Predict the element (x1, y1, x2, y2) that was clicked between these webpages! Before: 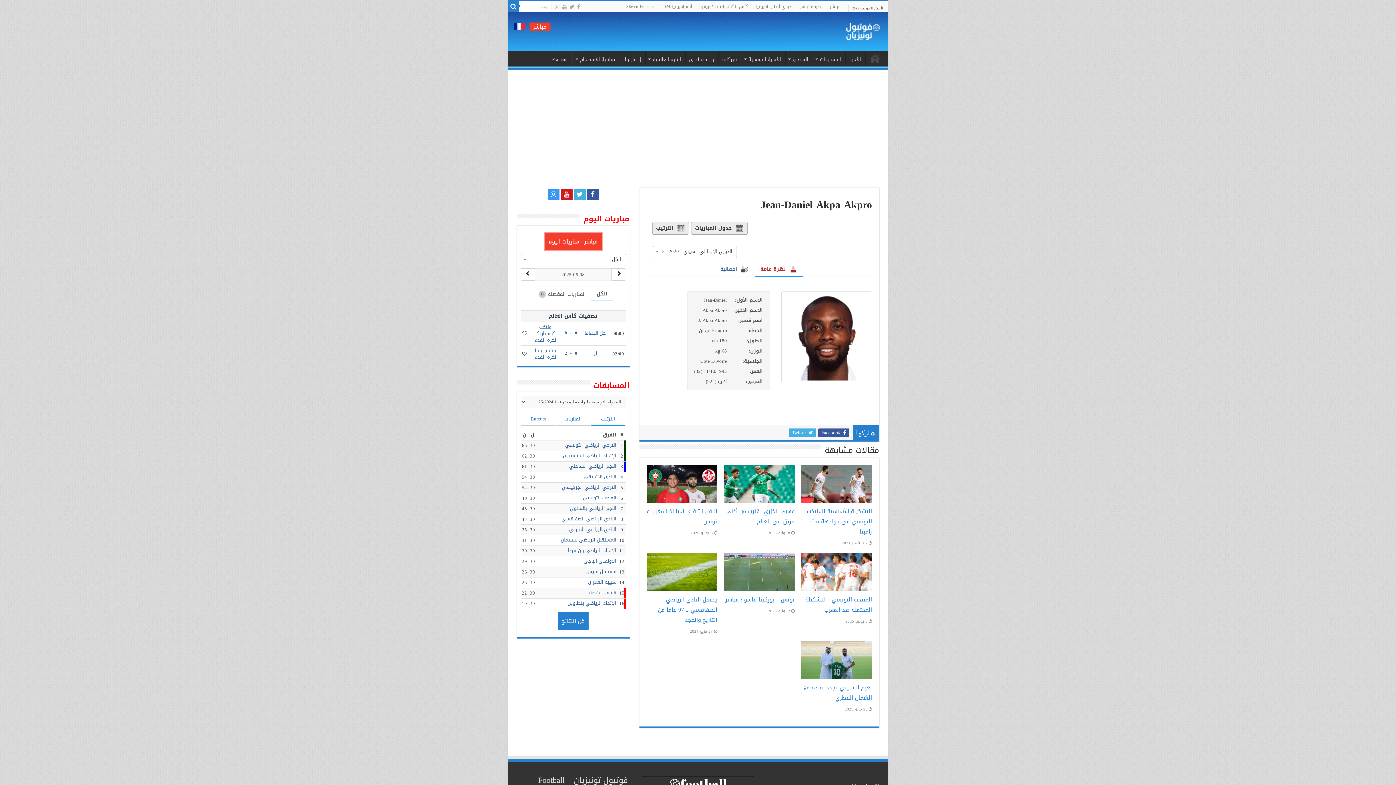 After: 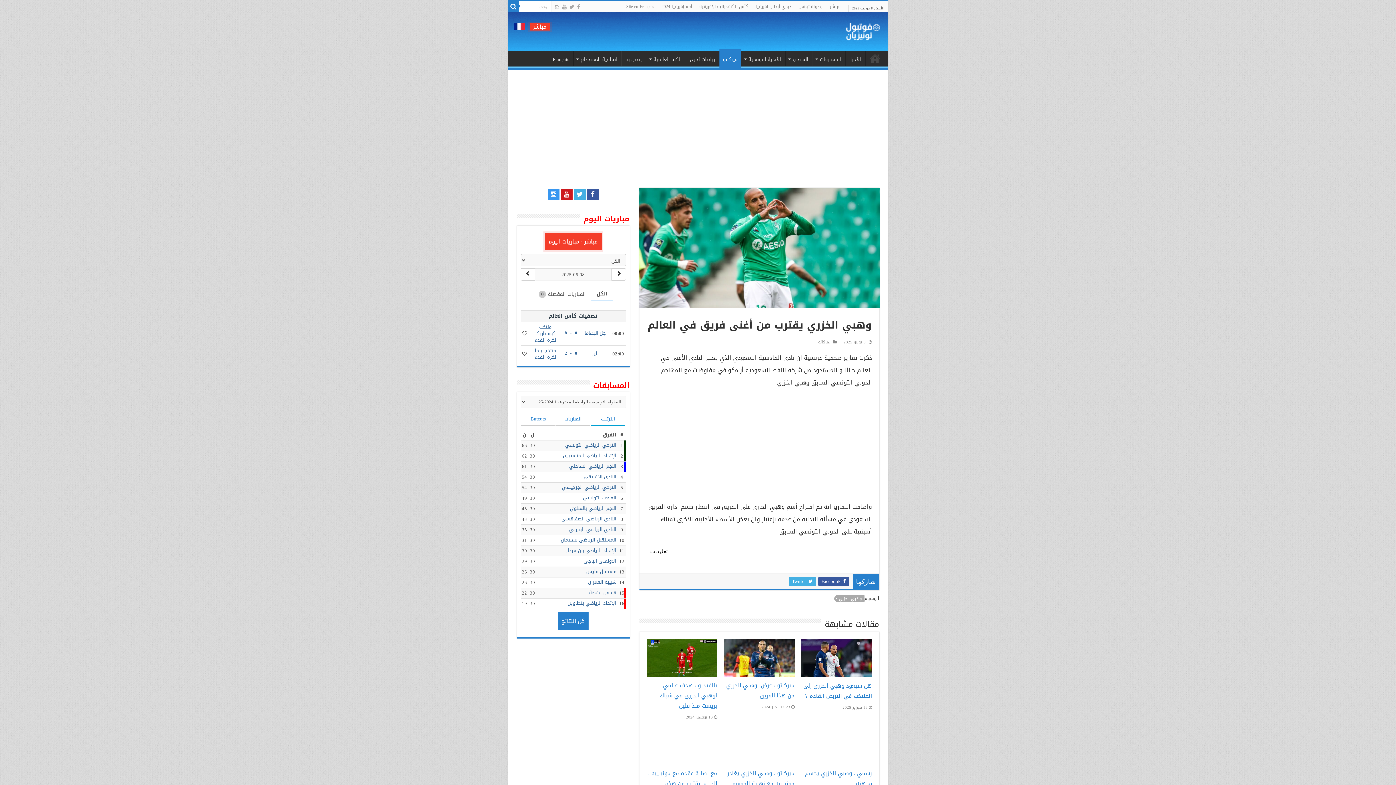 Action: bbox: (726, 506, 794, 527) label: وهبي الخزري يقترب من أغنى فريق في العالم